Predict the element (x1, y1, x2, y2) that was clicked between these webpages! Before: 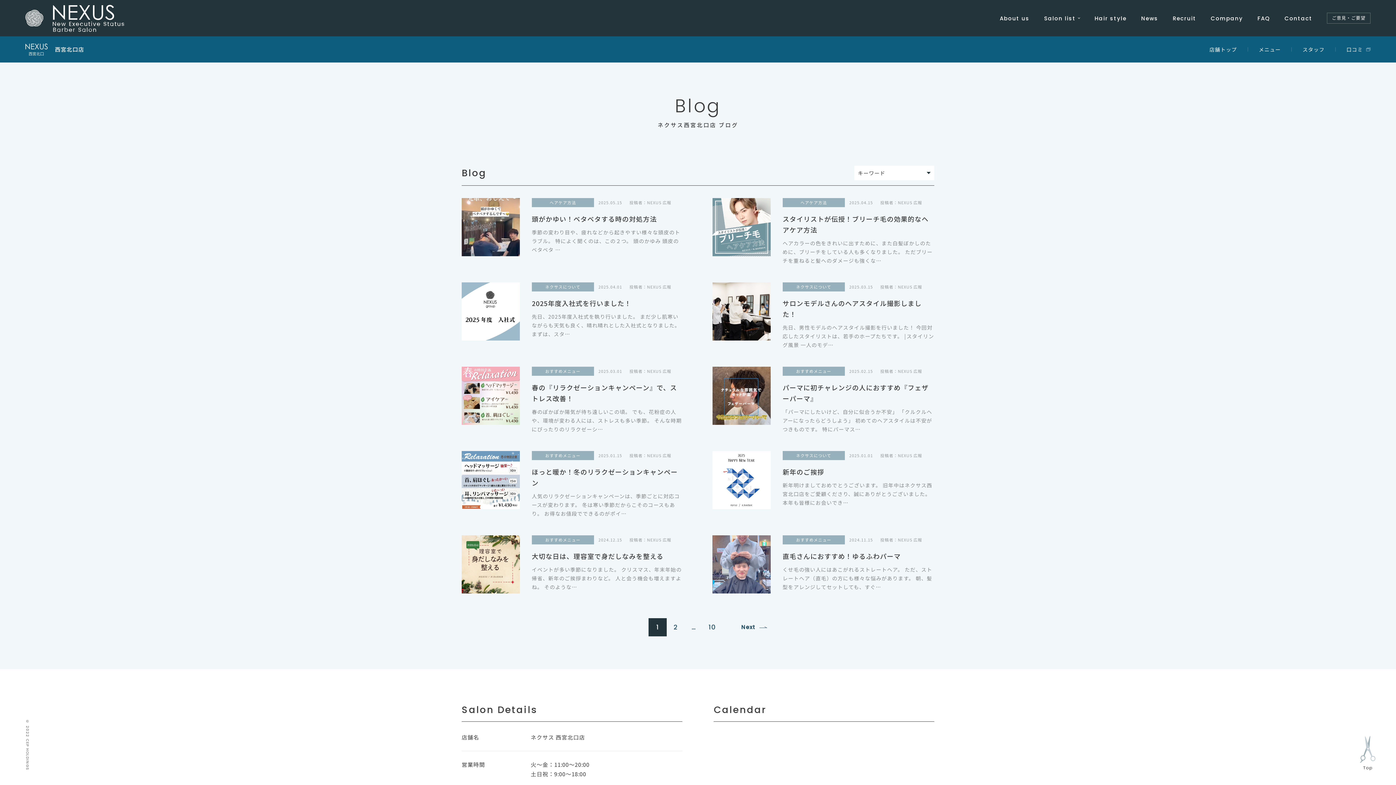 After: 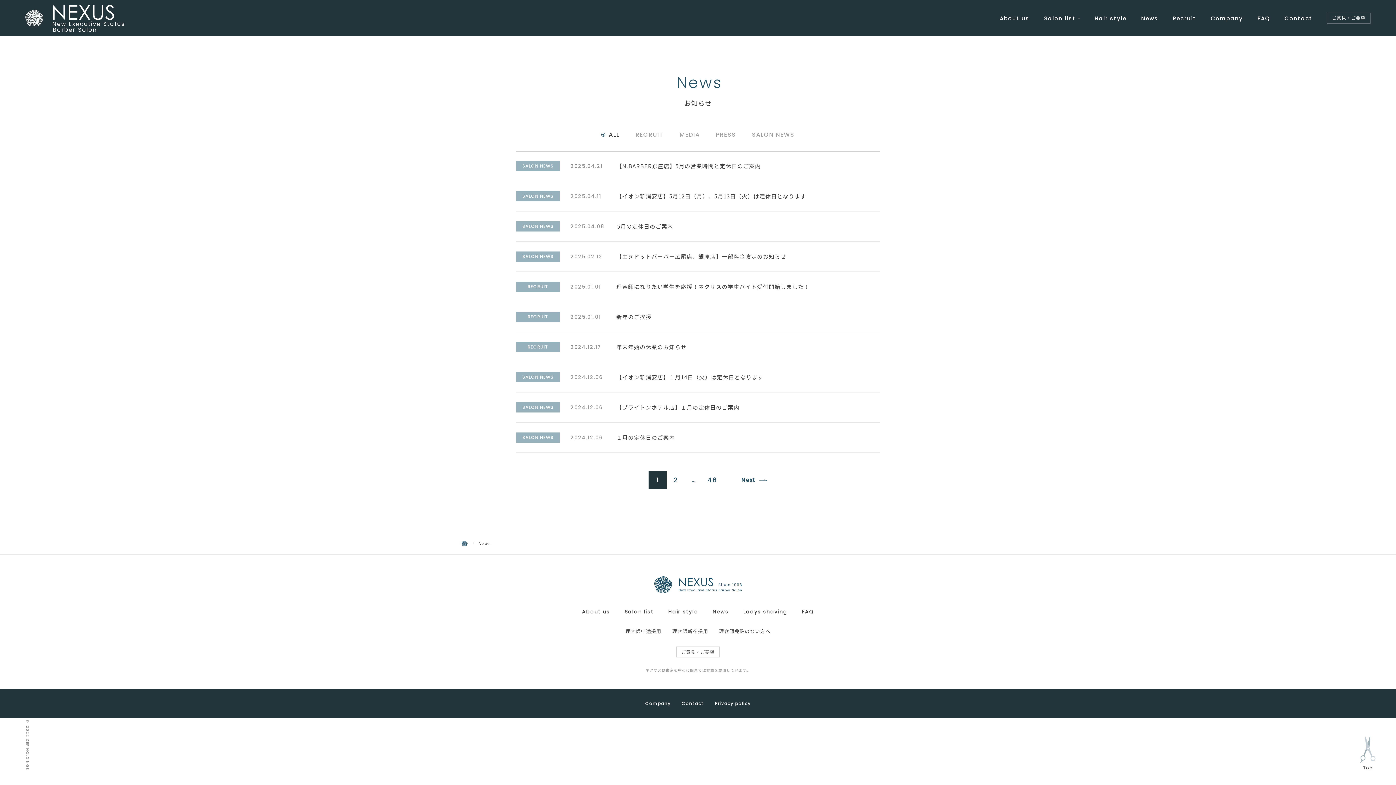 Action: label: News bbox: (1141, 0, 1158, 36)